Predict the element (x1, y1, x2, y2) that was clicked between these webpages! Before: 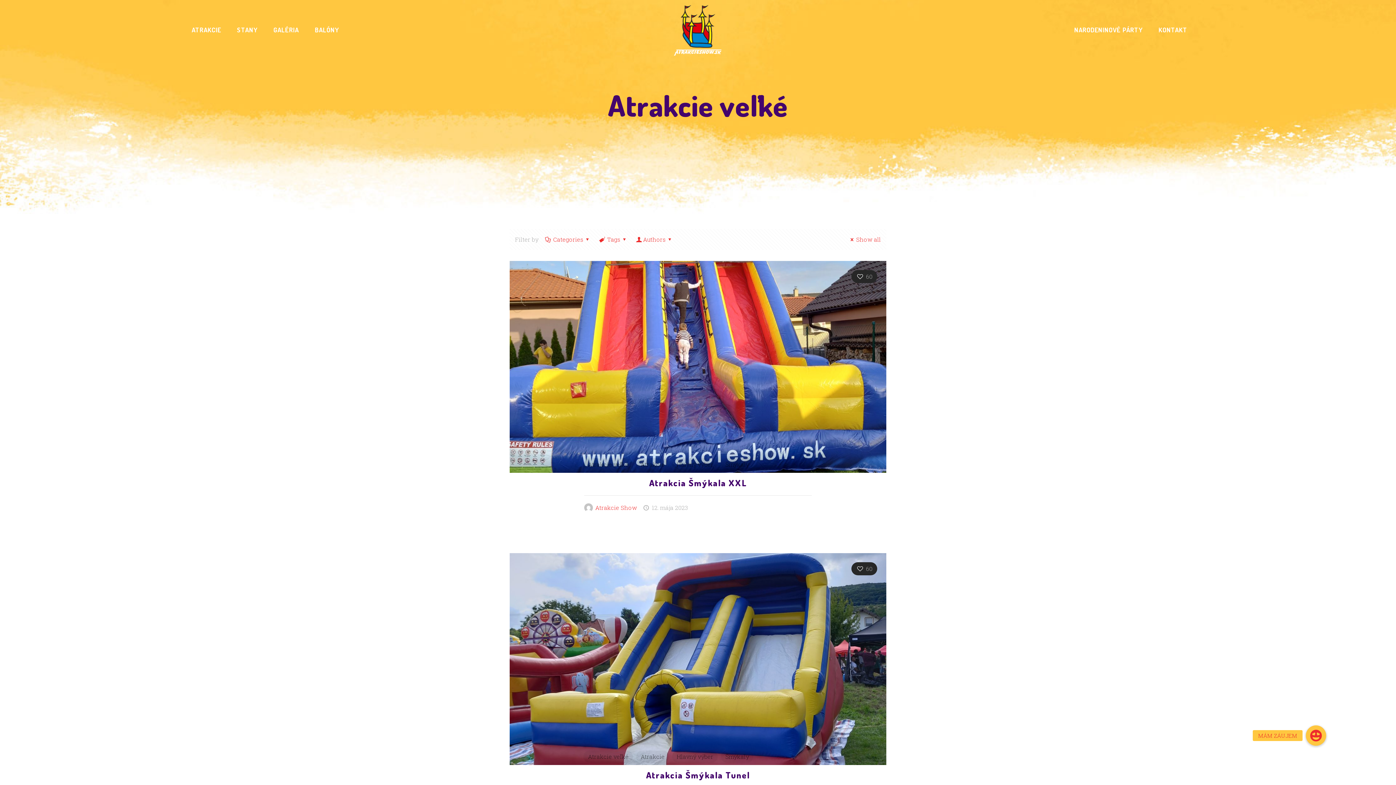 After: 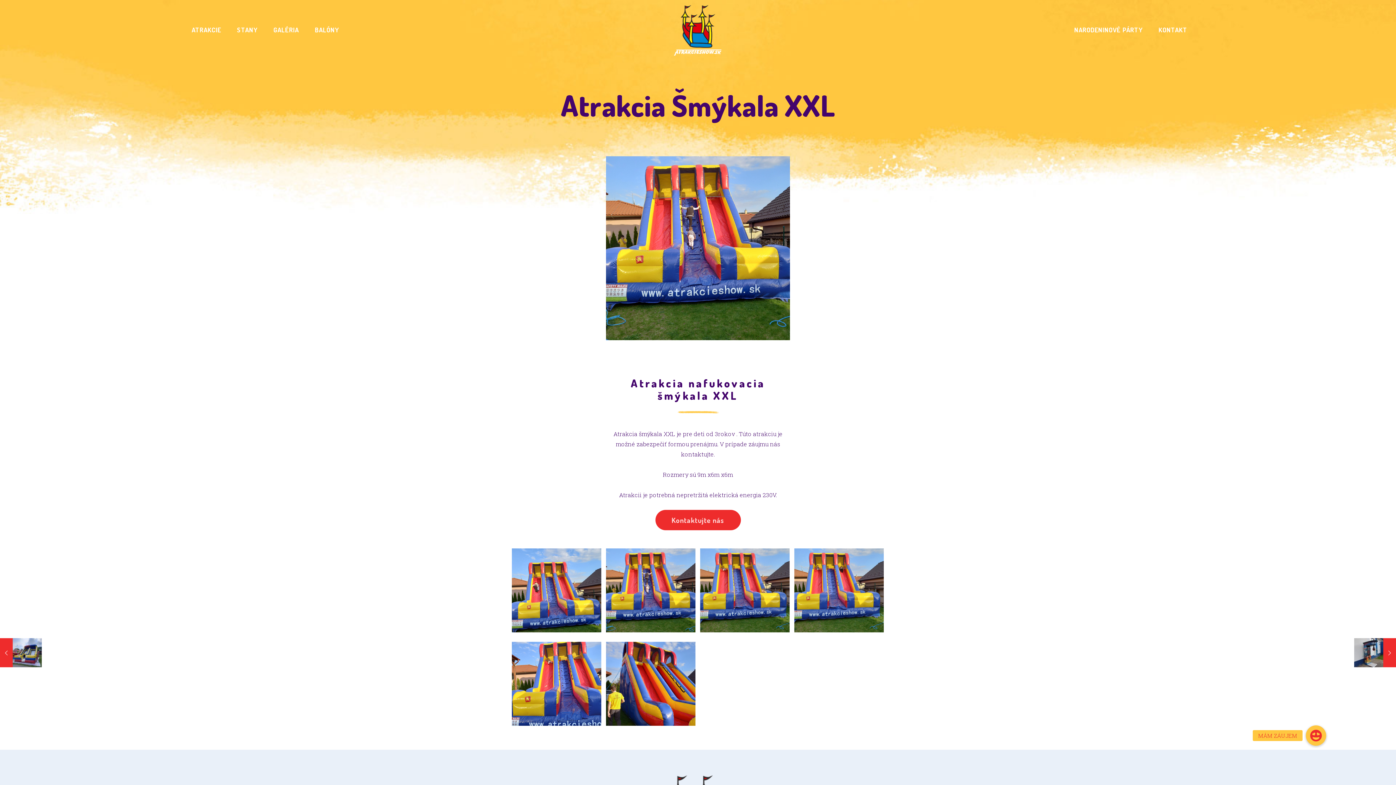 Action: label: Atrakcia Šmýkala XXL bbox: (649, 477, 747, 488)